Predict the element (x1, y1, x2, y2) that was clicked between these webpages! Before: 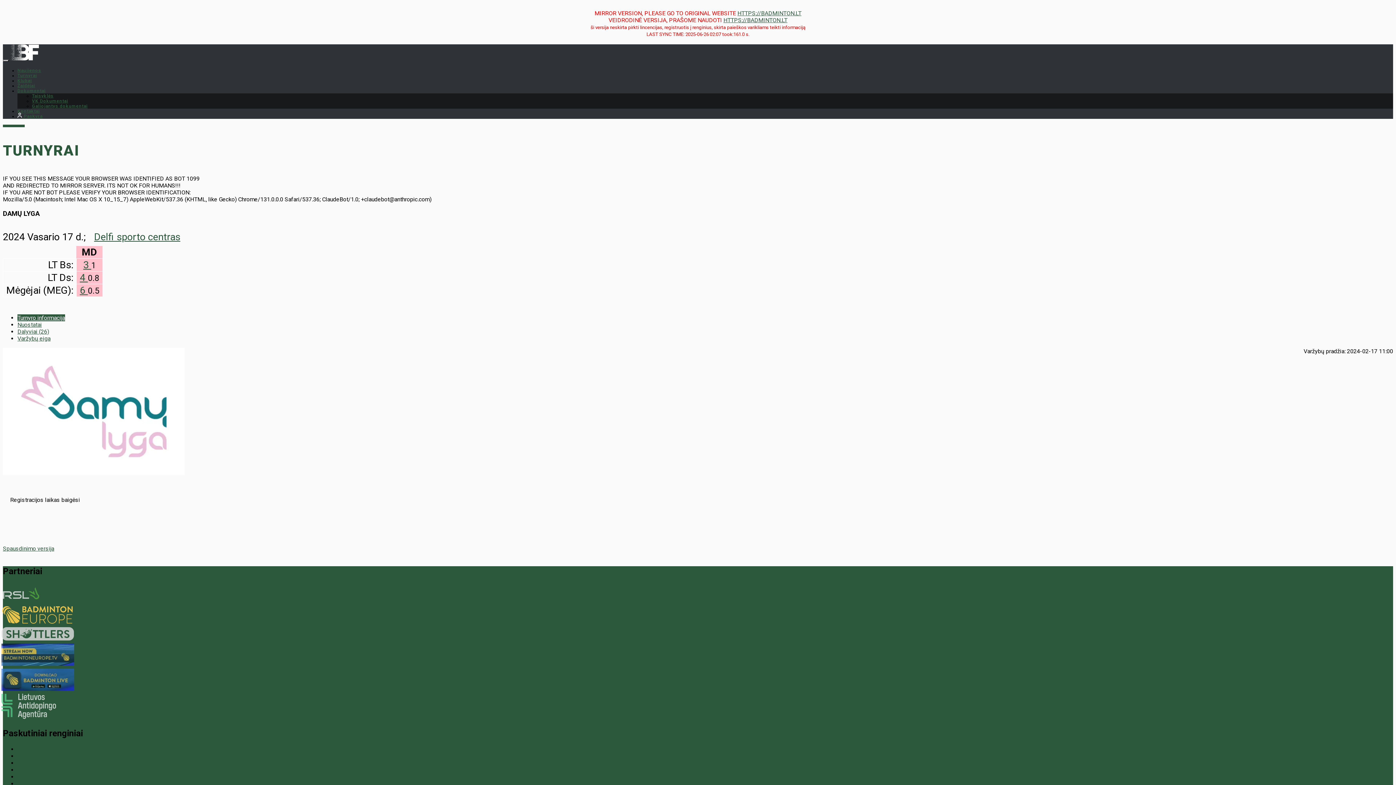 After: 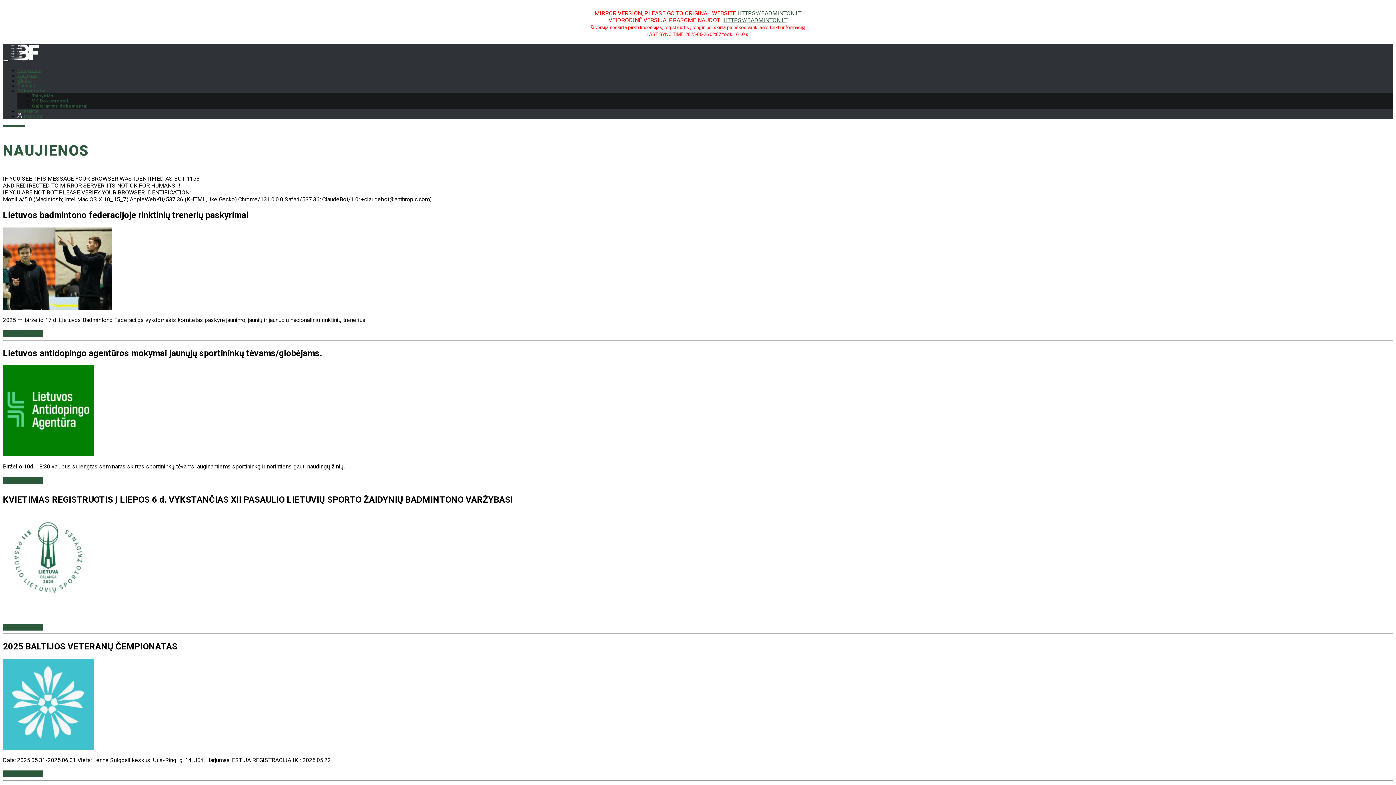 Action: label: Naujienos bbox: (17, 68, 41, 73)